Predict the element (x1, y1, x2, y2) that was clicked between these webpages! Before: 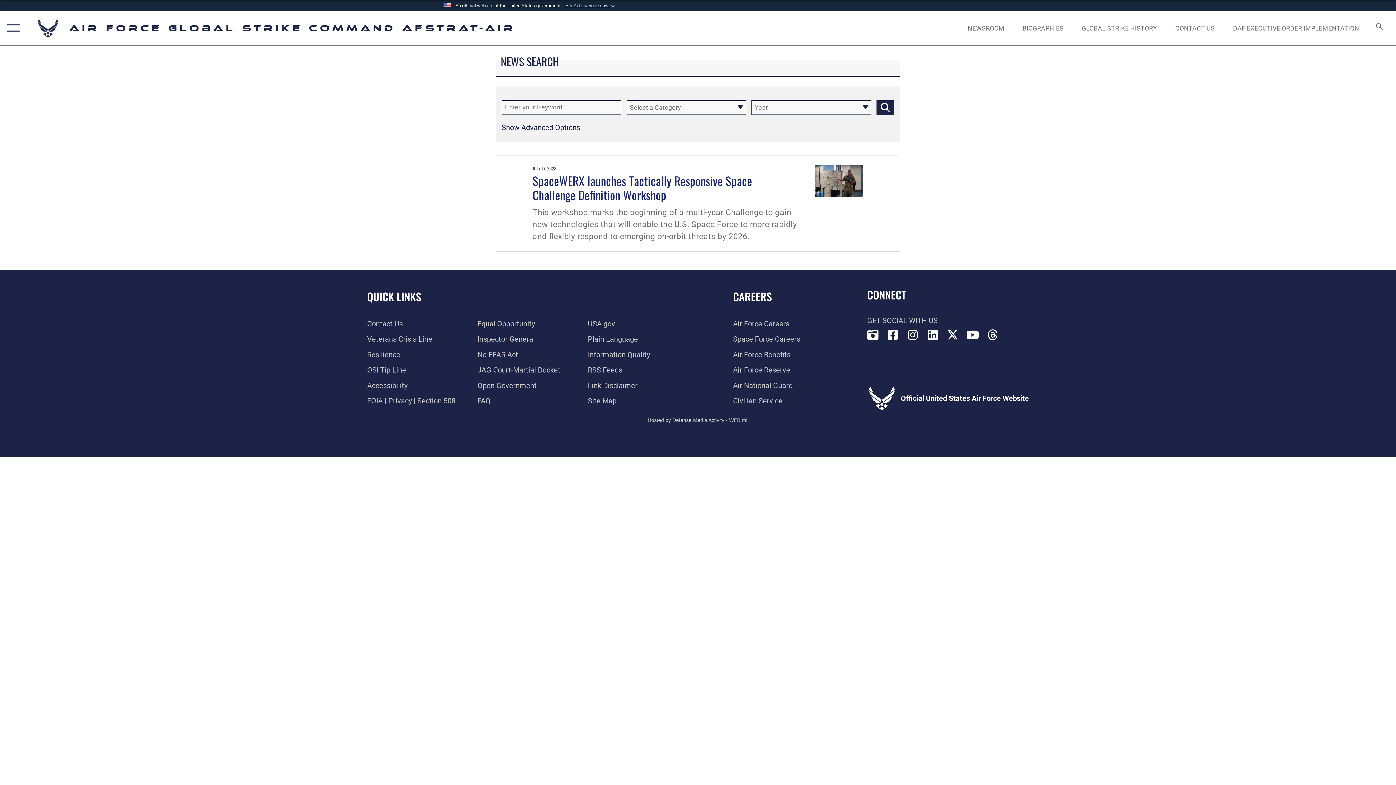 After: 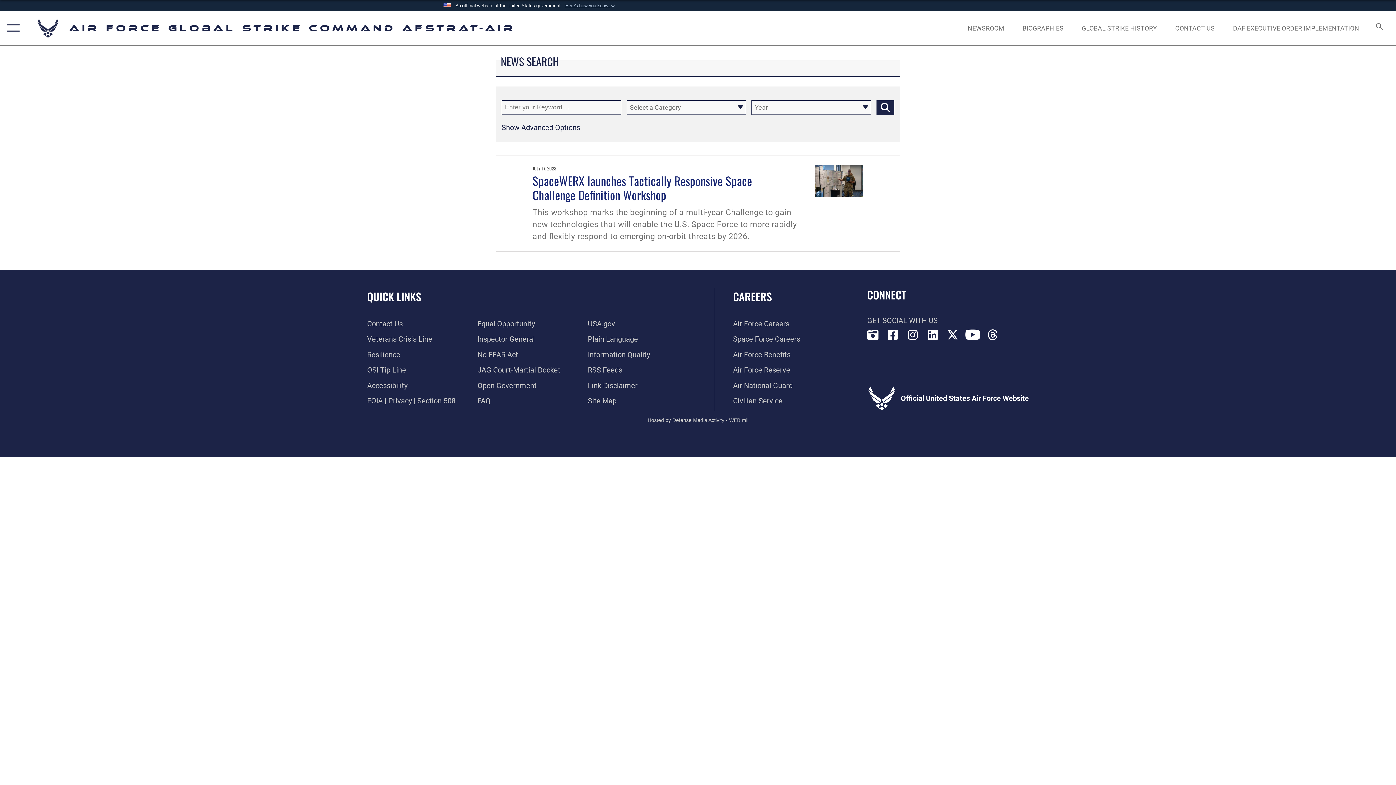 Action: label: YouTube opens in a new window bbox: (967, 329, 978, 340)